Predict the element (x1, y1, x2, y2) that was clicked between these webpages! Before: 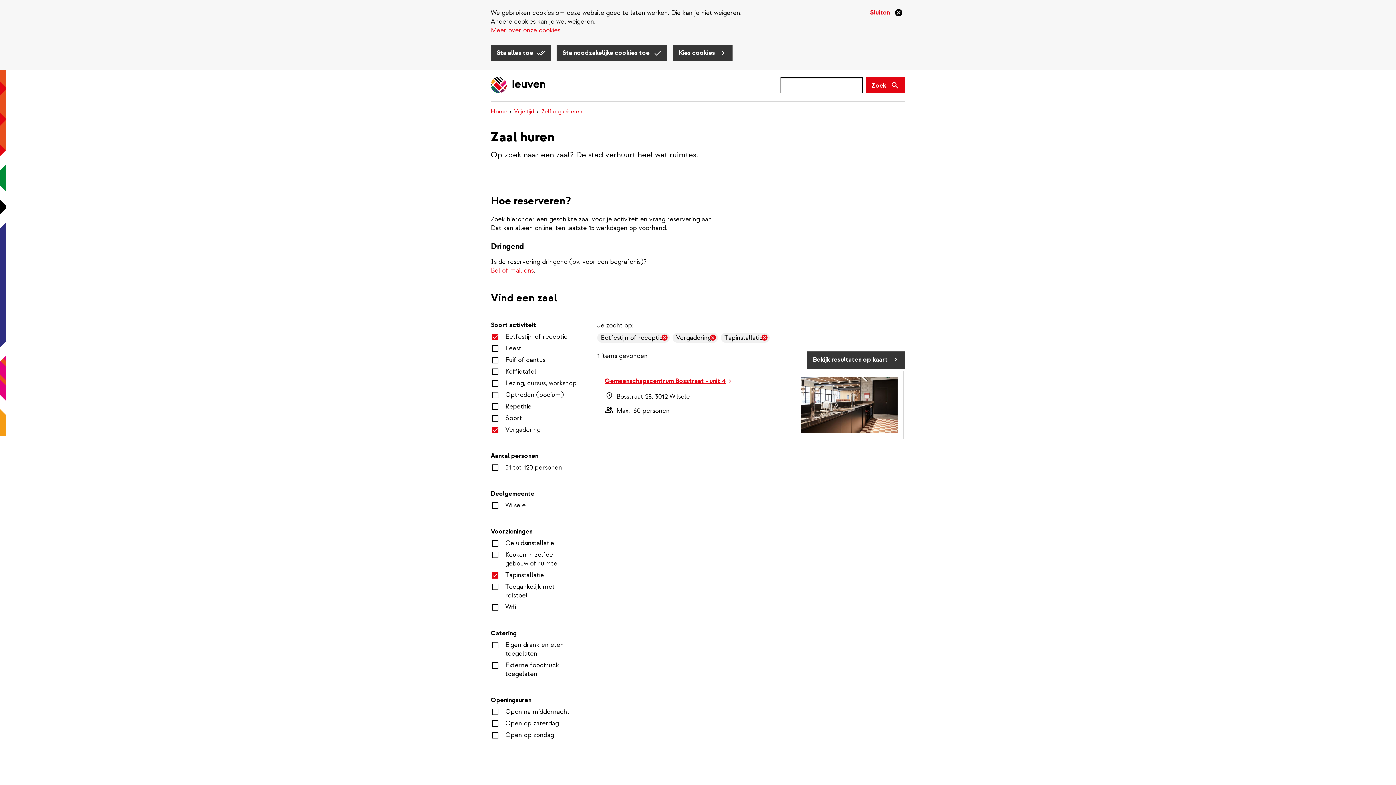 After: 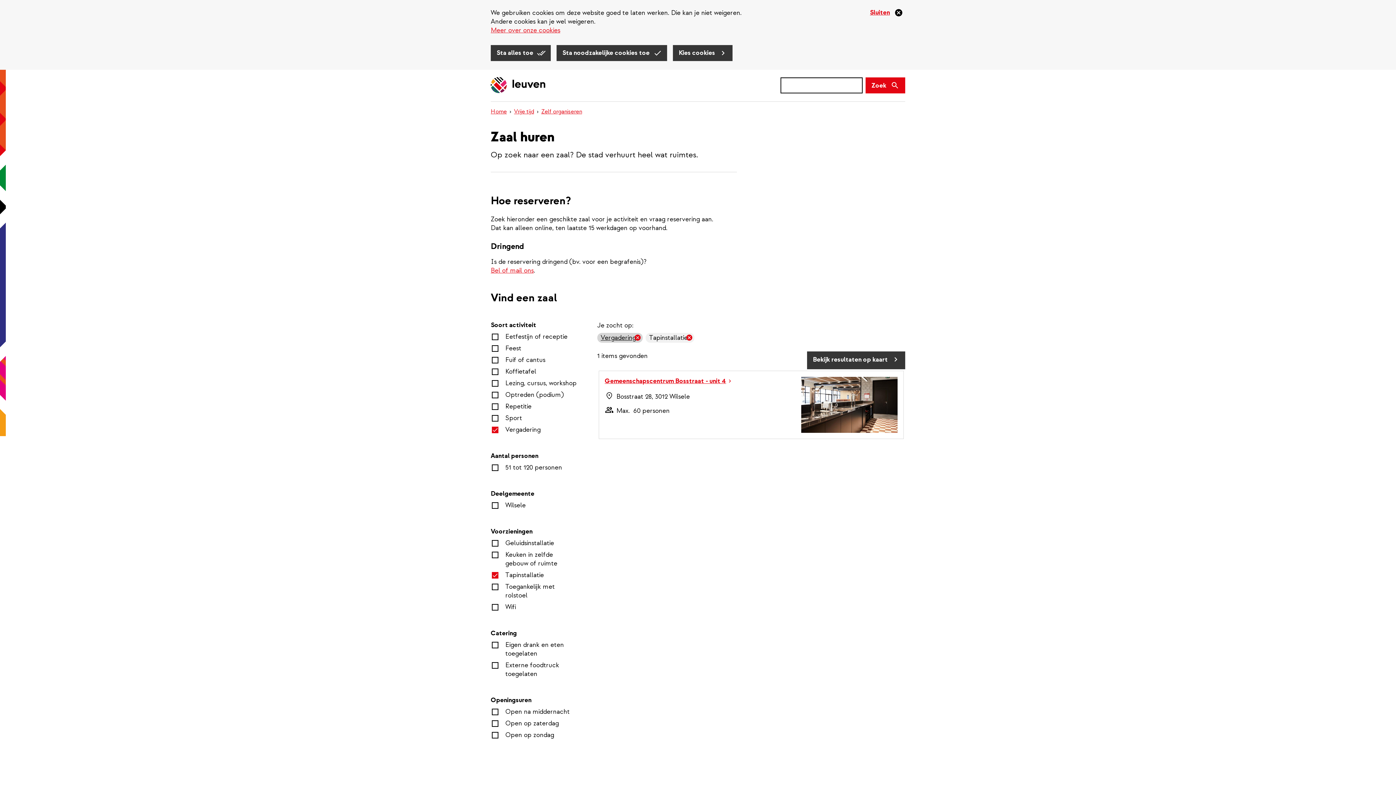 Action: bbox: (597, 333, 669, 342) label: Eetfestijn of receptie